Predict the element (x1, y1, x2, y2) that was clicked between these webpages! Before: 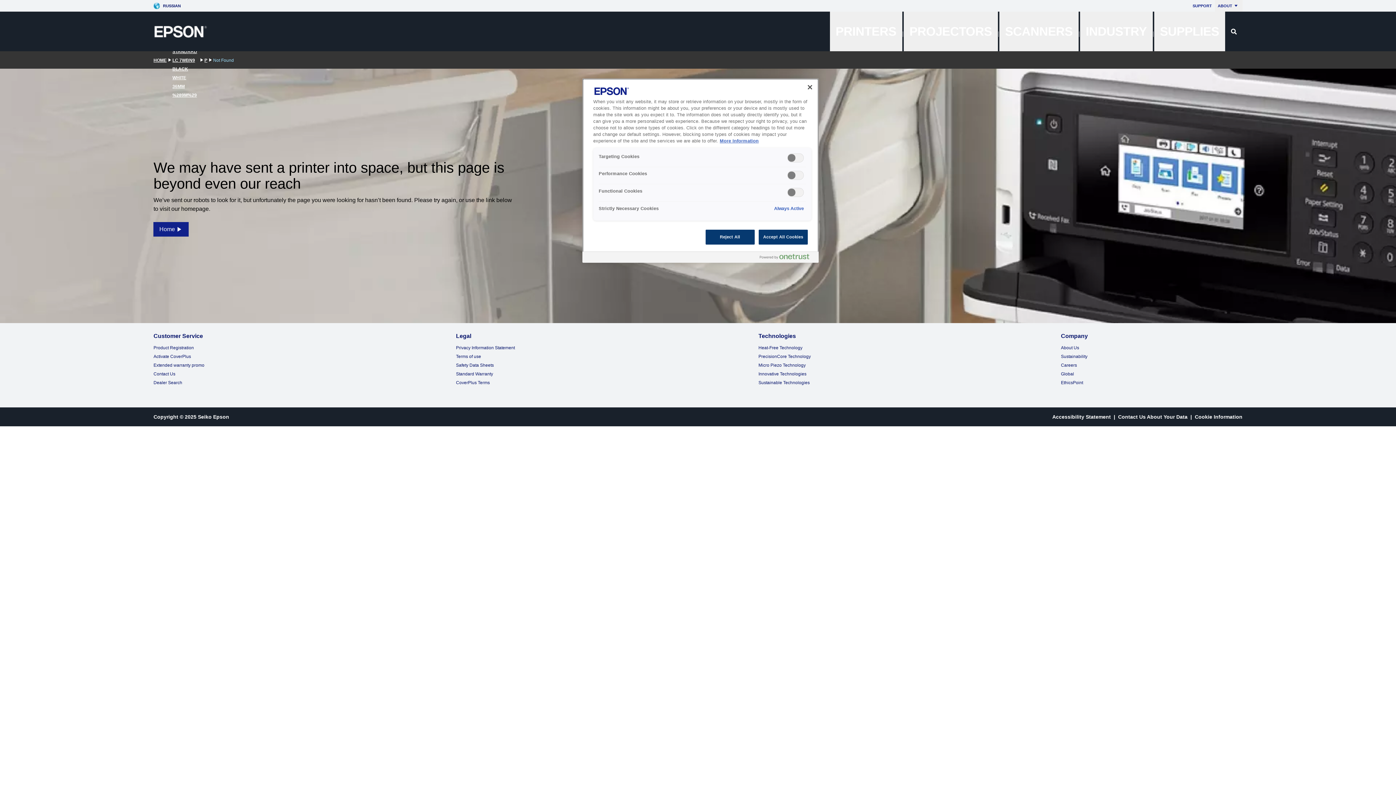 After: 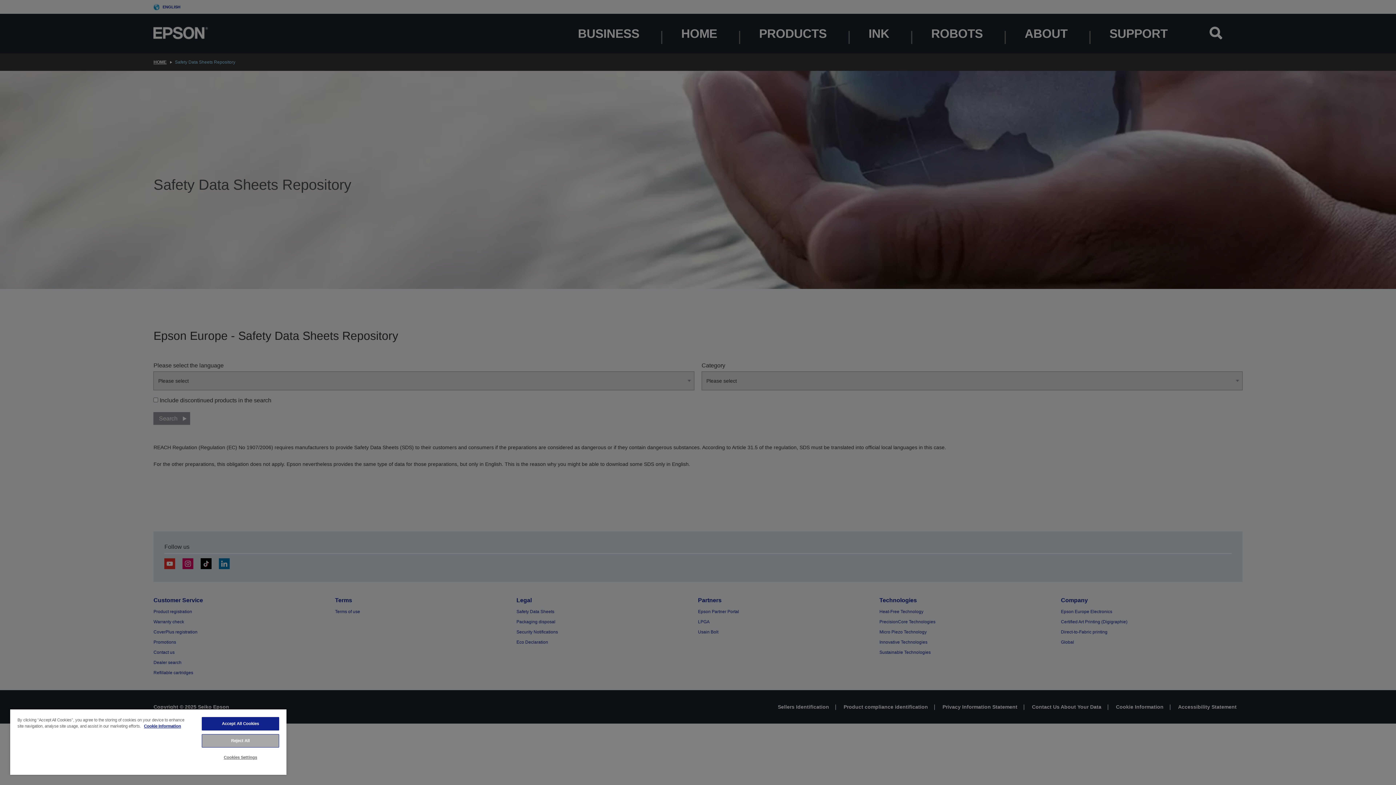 Action: label: Safety Data Sheets bbox: (456, 362, 493, 368)